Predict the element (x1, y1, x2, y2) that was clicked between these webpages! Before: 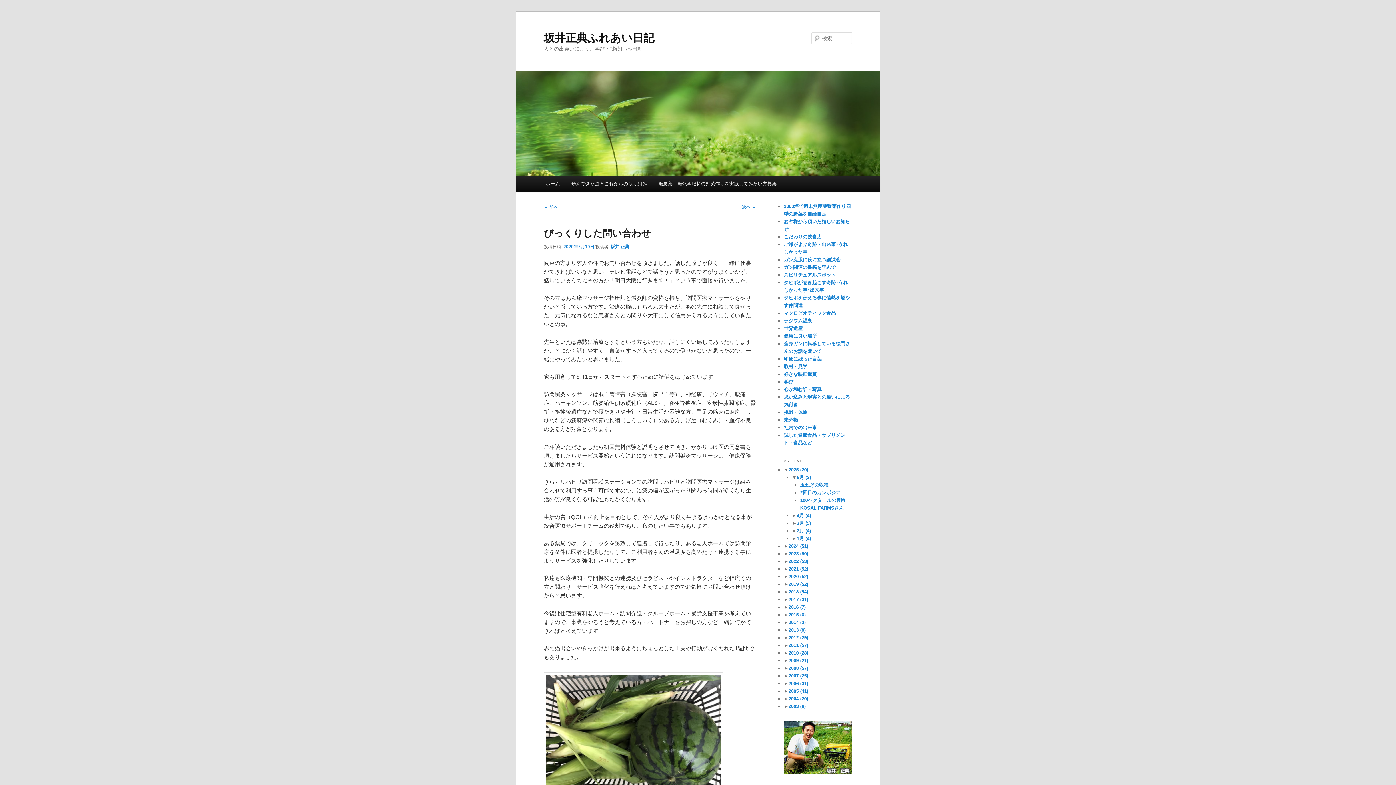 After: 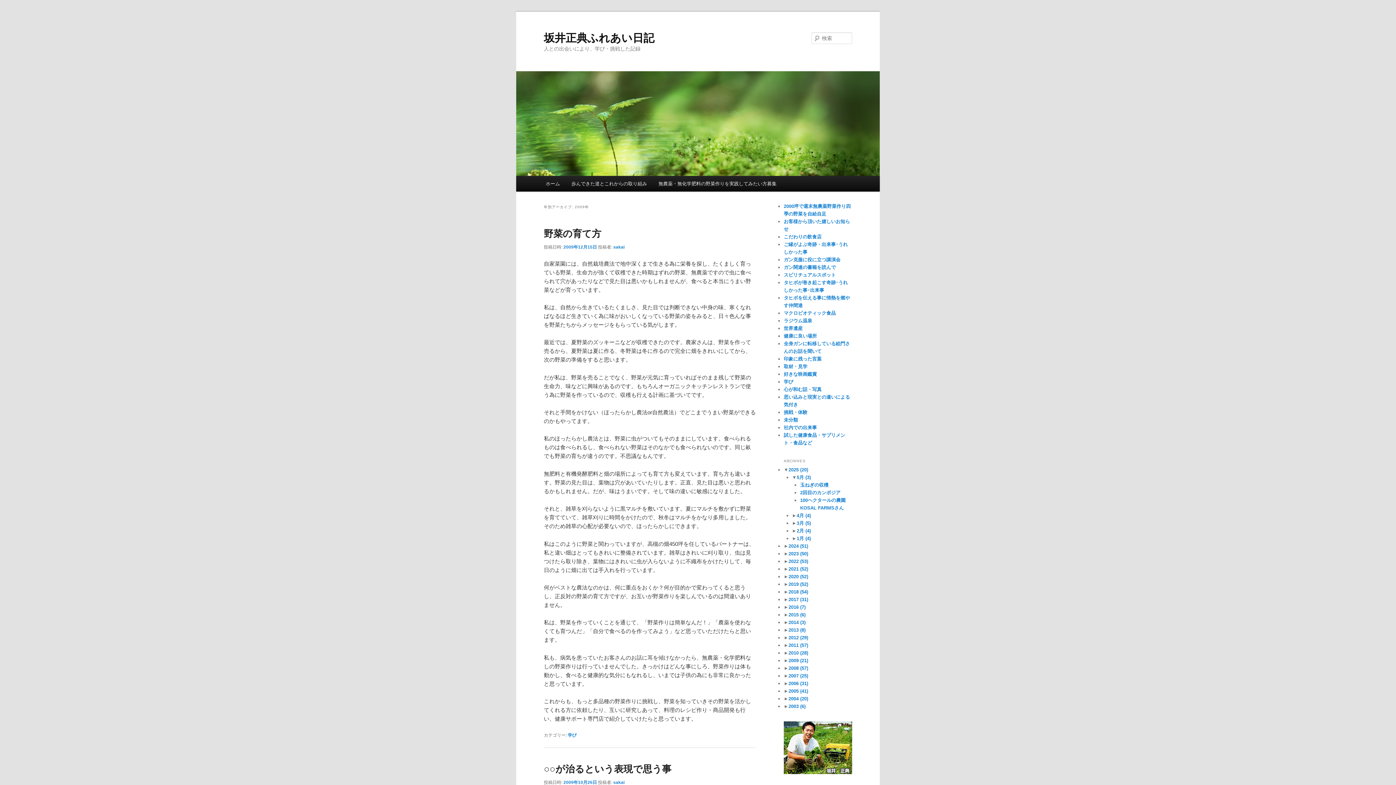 Action: bbox: (788, 658, 808, 663) label: 2009 (21)